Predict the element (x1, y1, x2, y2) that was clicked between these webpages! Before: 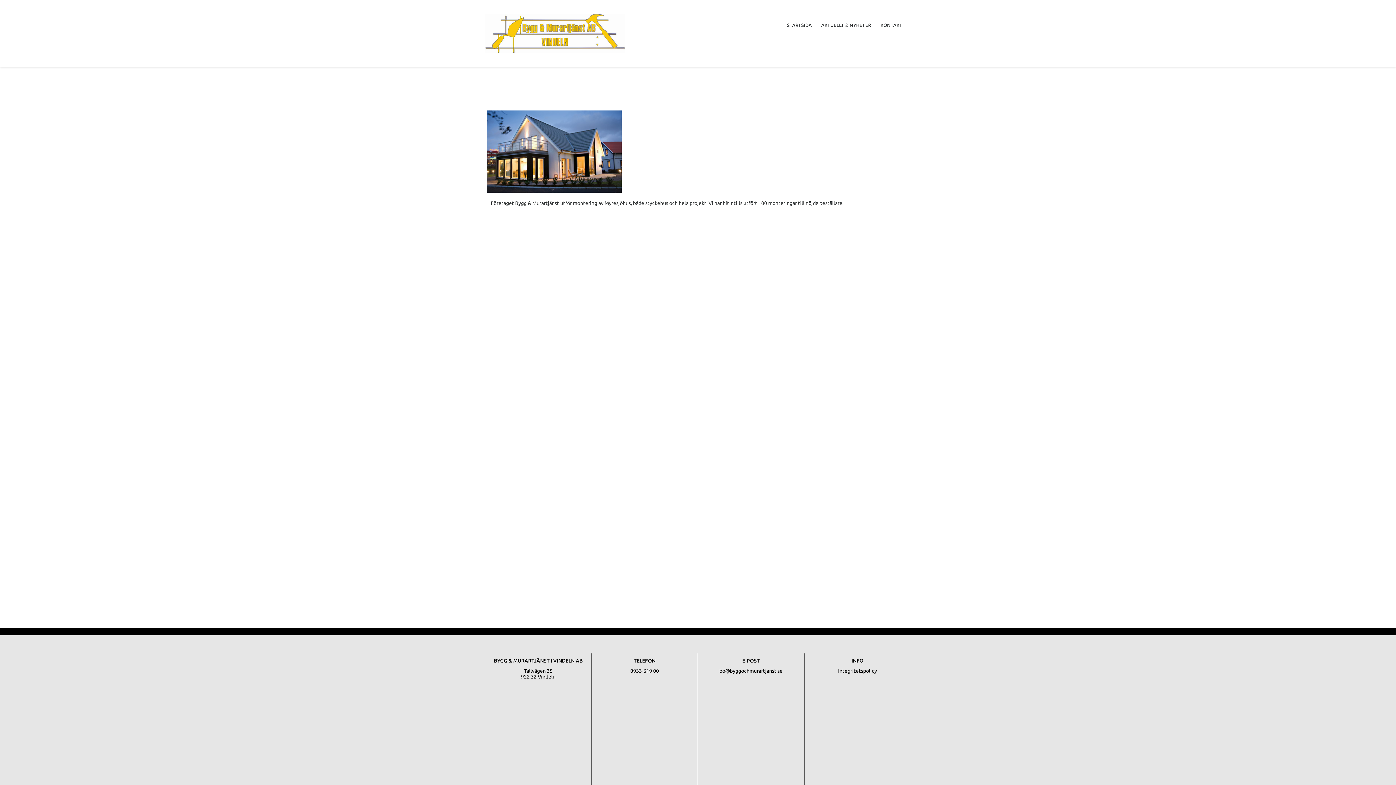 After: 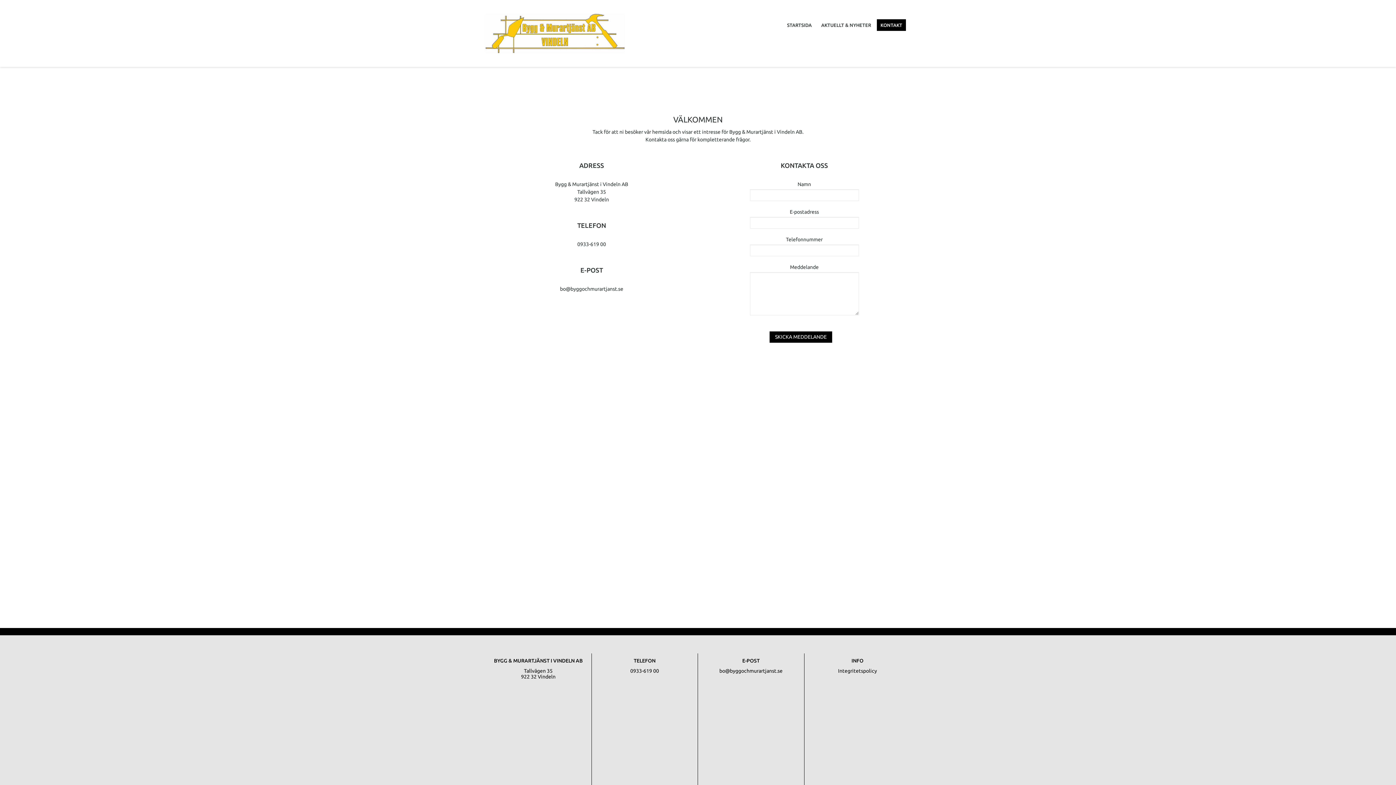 Action: bbox: (877, 19, 906, 31) label: KONTAKT